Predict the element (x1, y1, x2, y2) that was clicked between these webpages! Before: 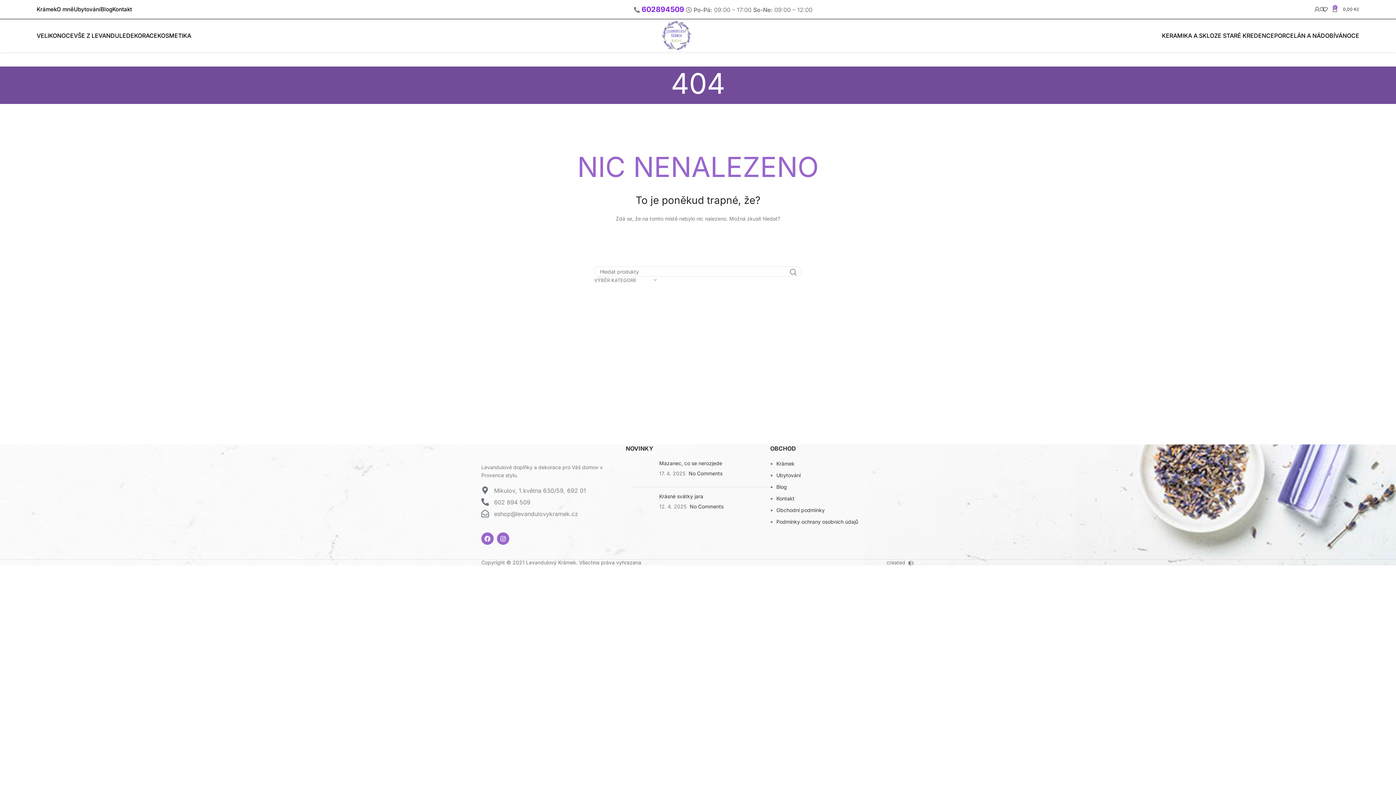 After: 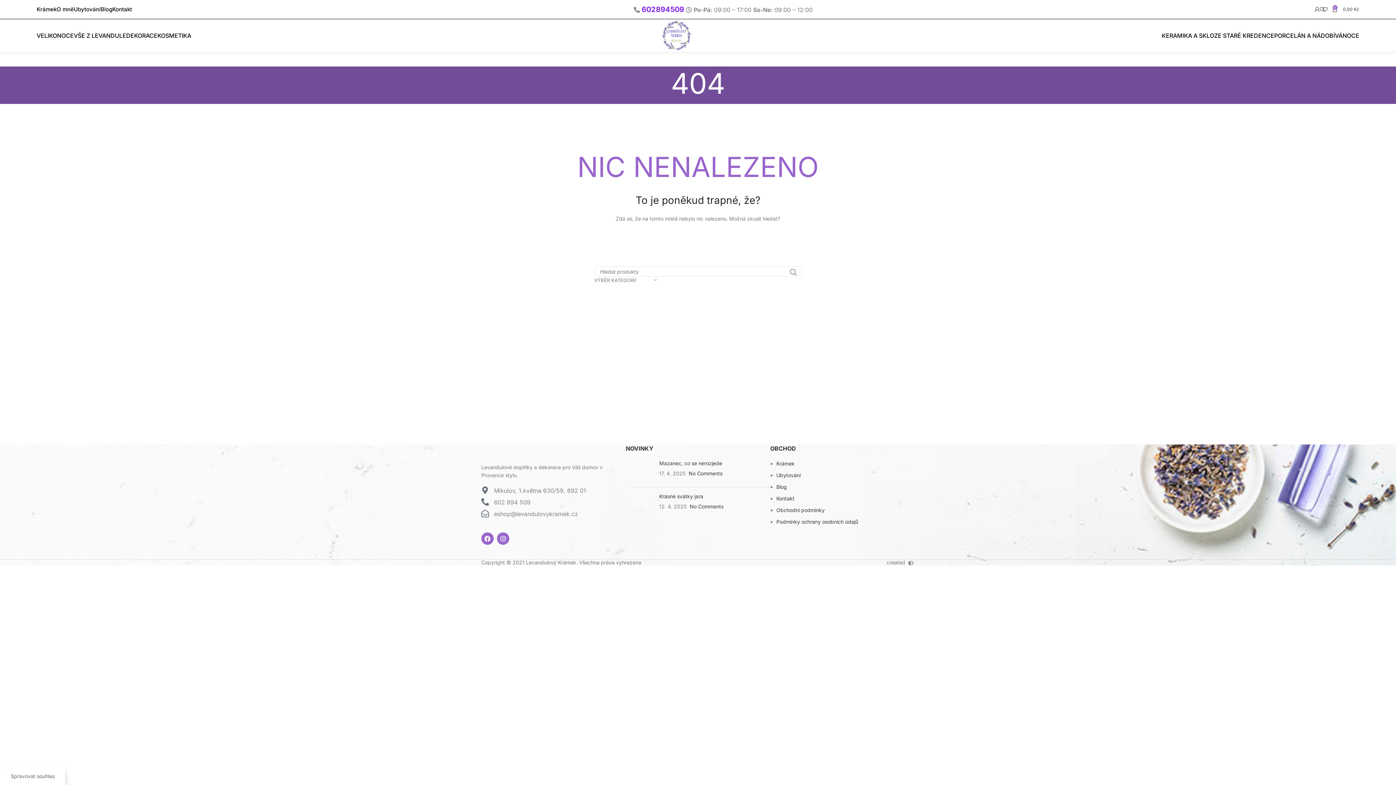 Action: bbox: (1208, 749, 1267, 765) label: Příjmout